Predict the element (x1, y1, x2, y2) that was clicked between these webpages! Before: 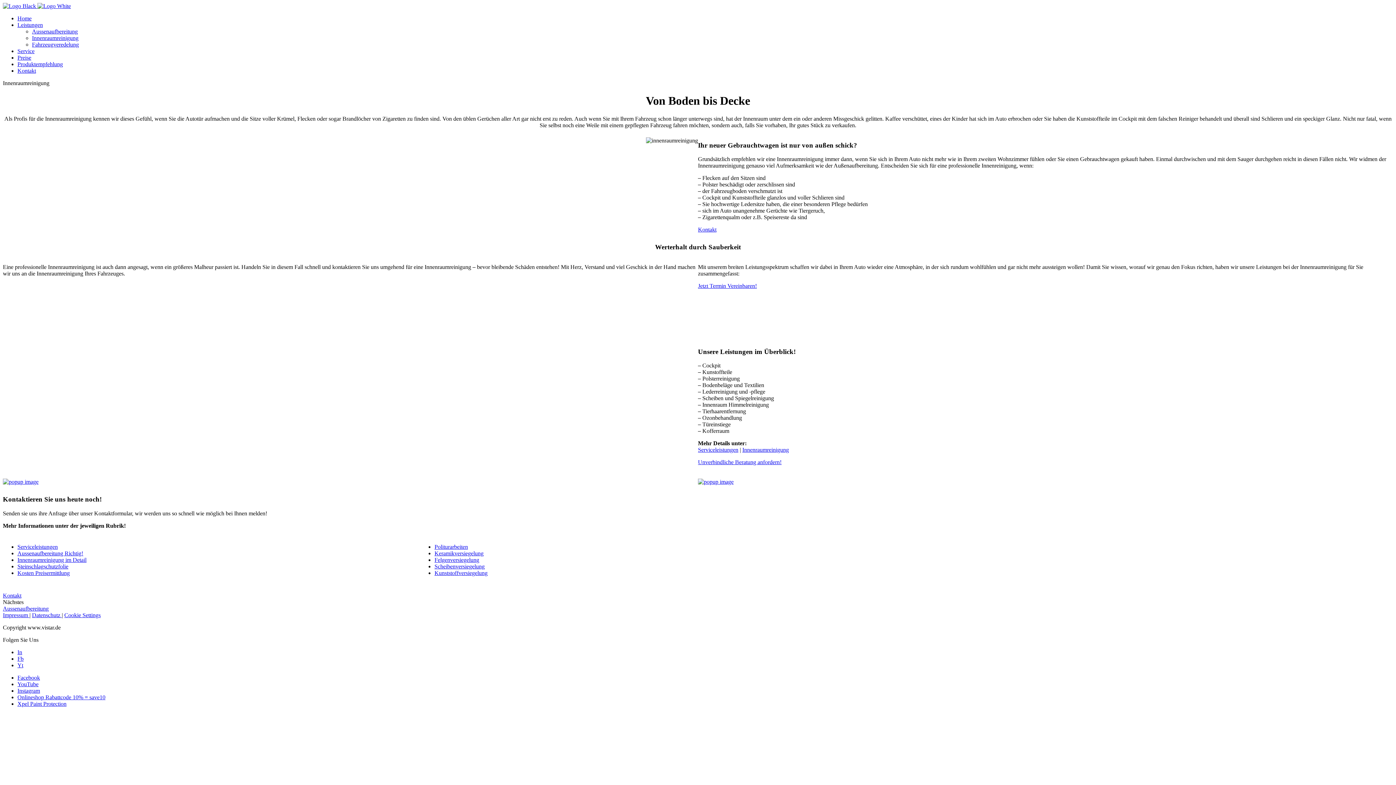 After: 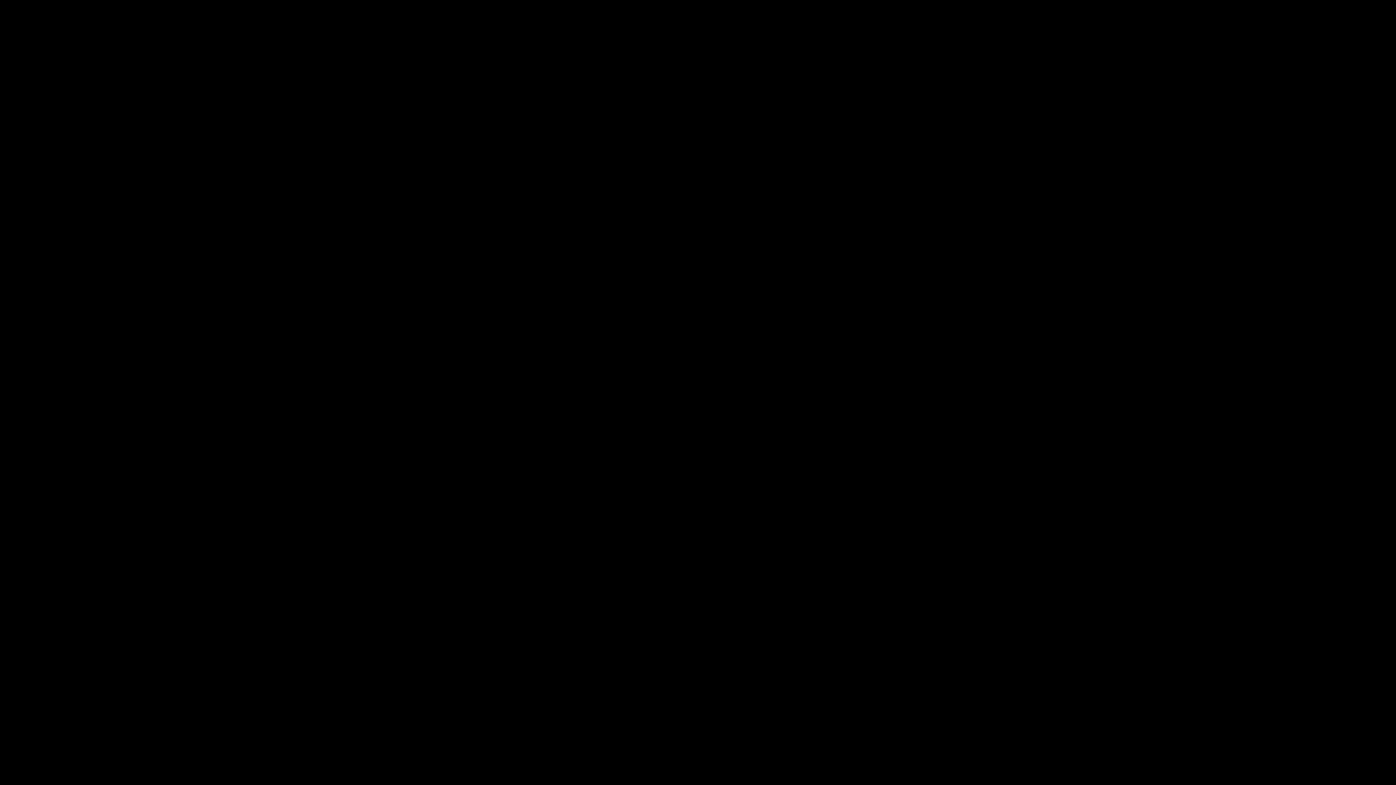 Action: bbox: (17, 21, 42, 28) label: Leistungen